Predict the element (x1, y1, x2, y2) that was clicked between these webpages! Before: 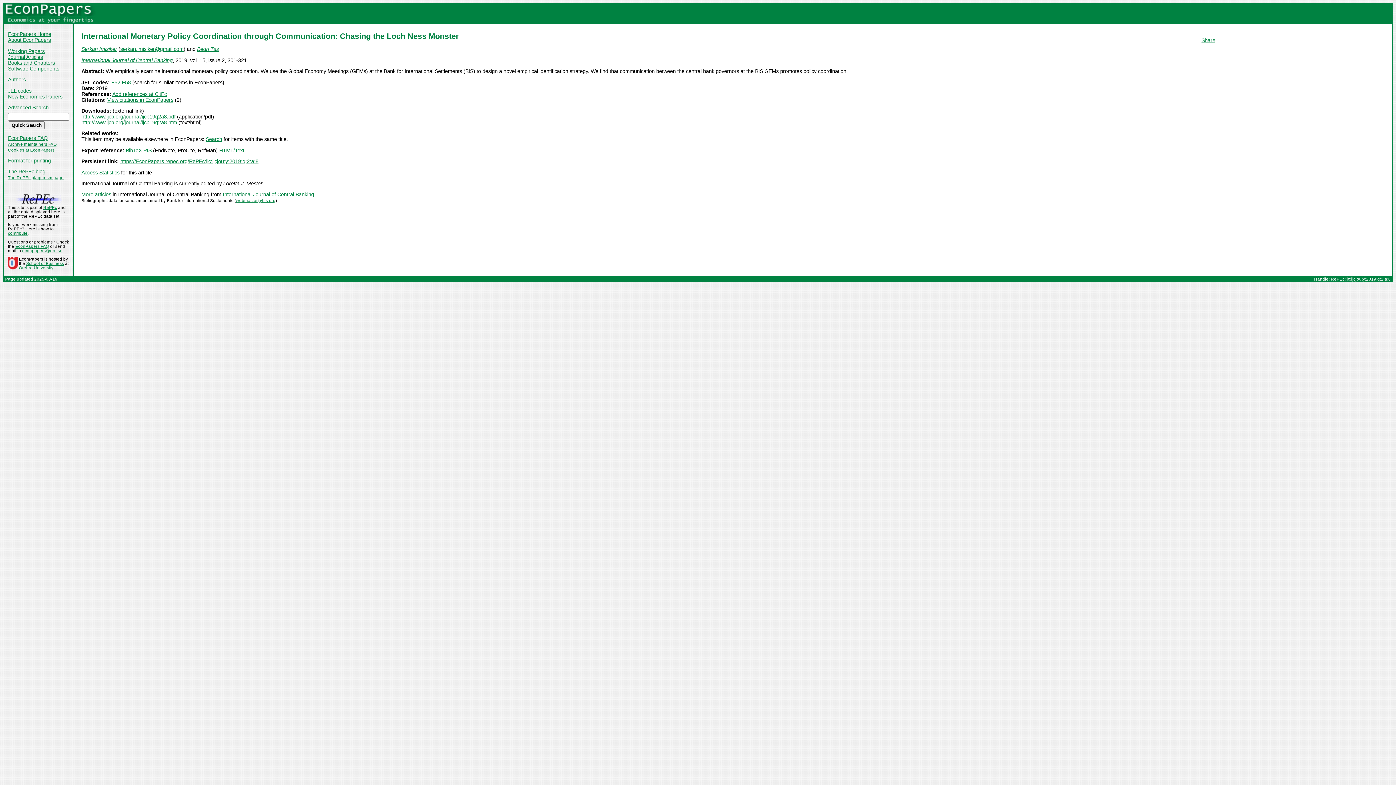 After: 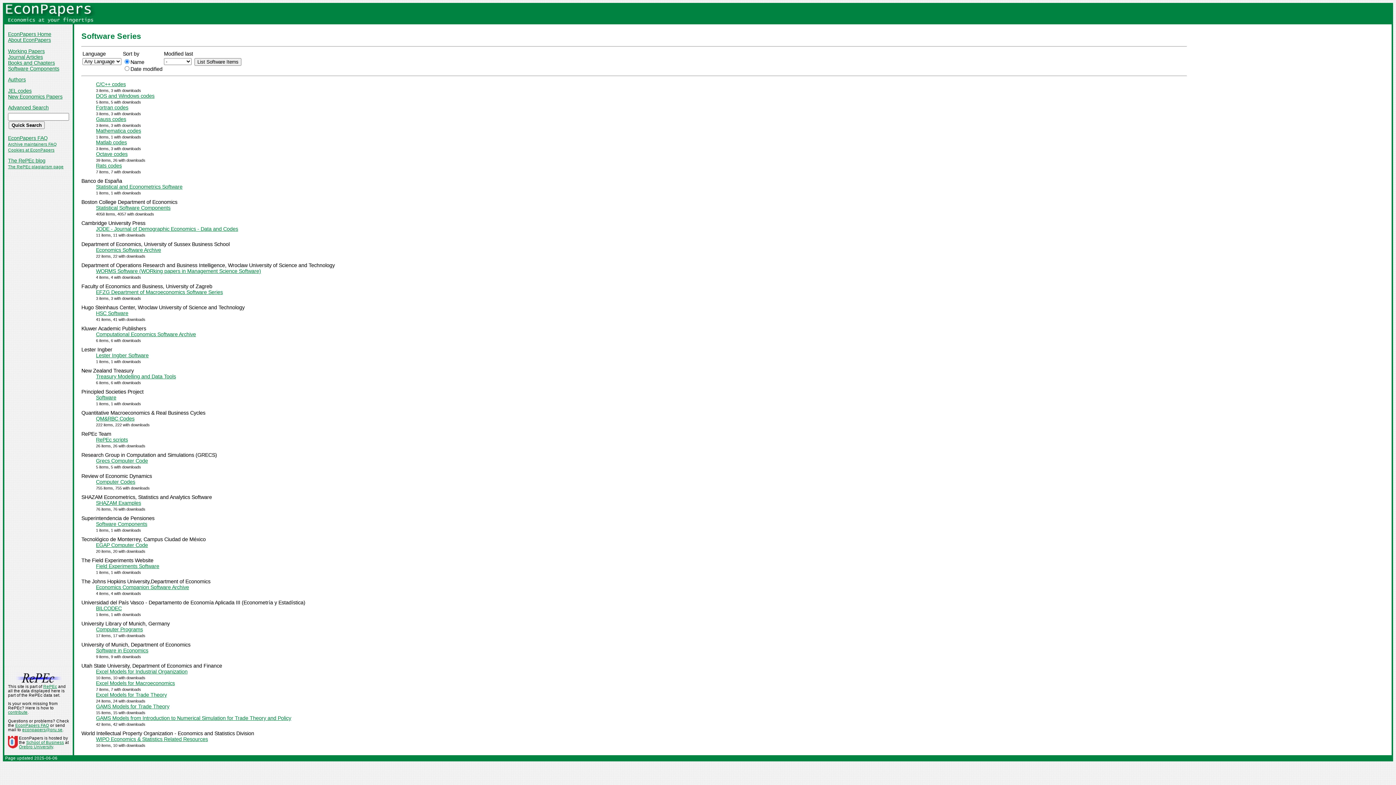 Action: label: Software Components bbox: (8, 65, 59, 71)